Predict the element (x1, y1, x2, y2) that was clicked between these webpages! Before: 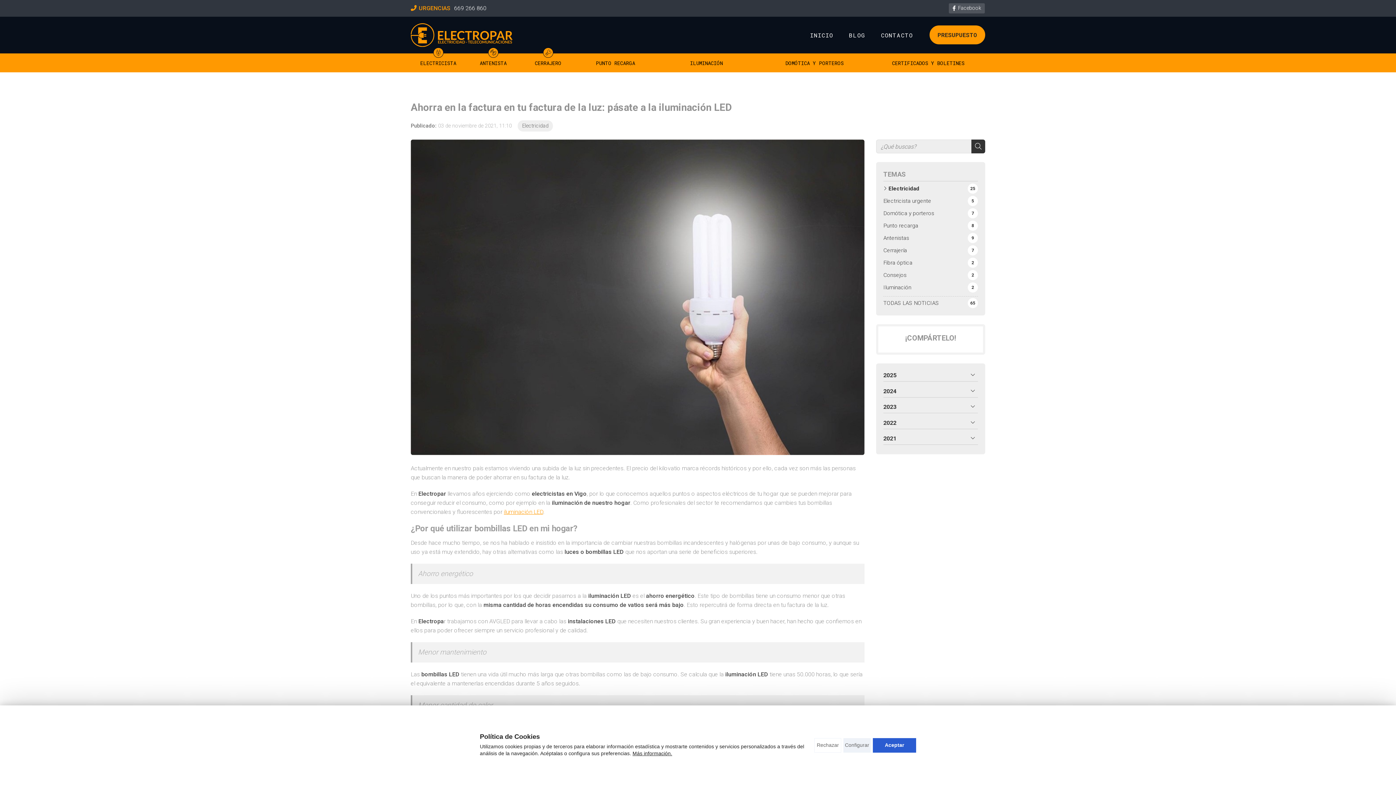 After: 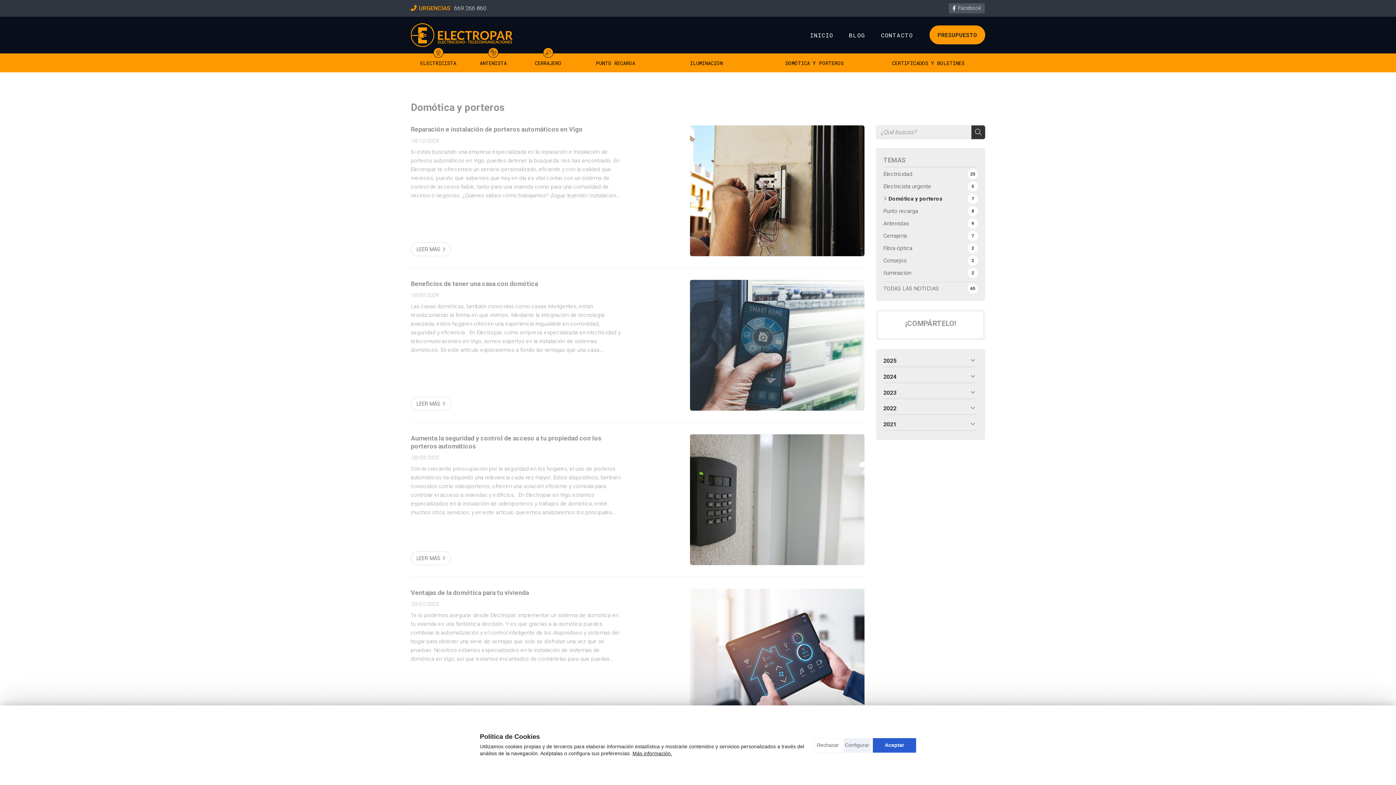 Action: label: Domótica y porteros
7 bbox: (883, 208, 978, 218)